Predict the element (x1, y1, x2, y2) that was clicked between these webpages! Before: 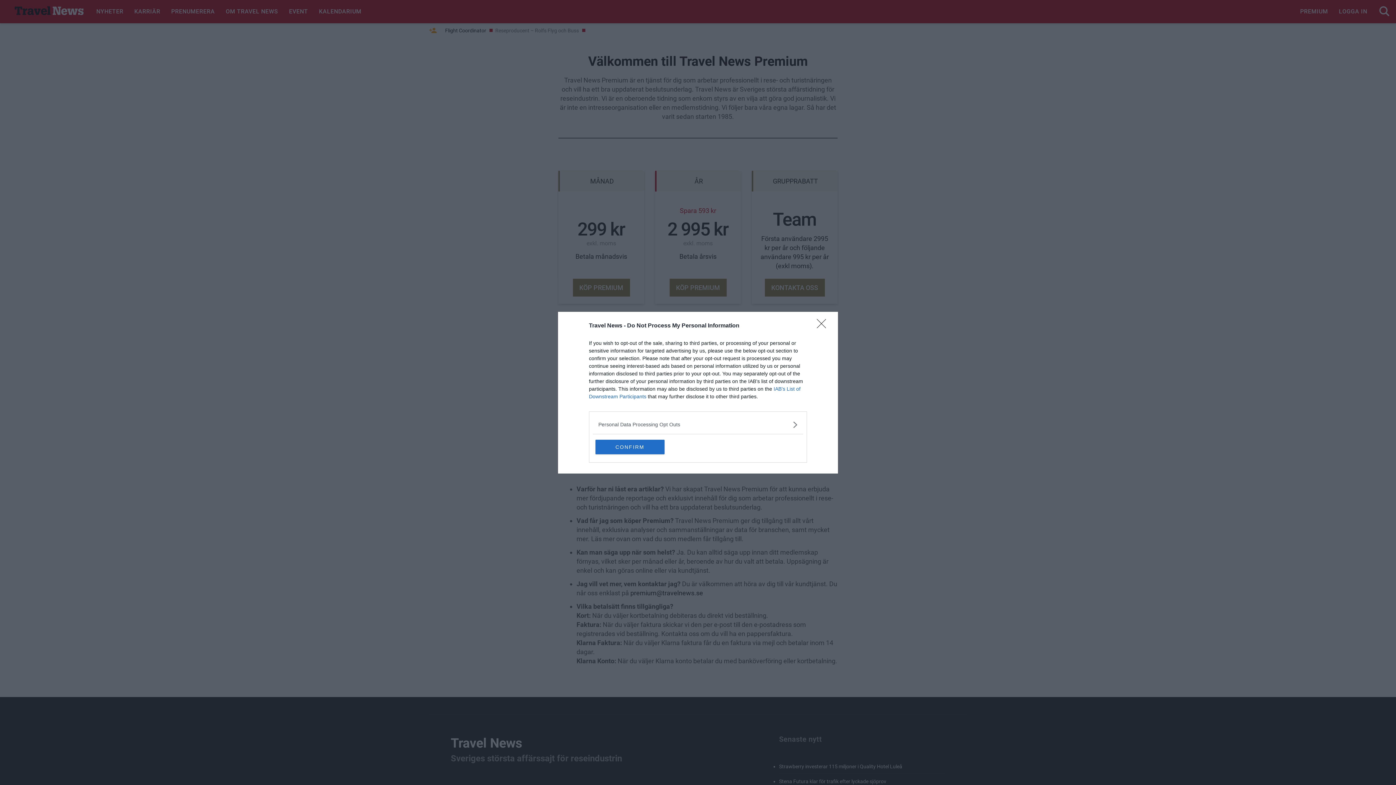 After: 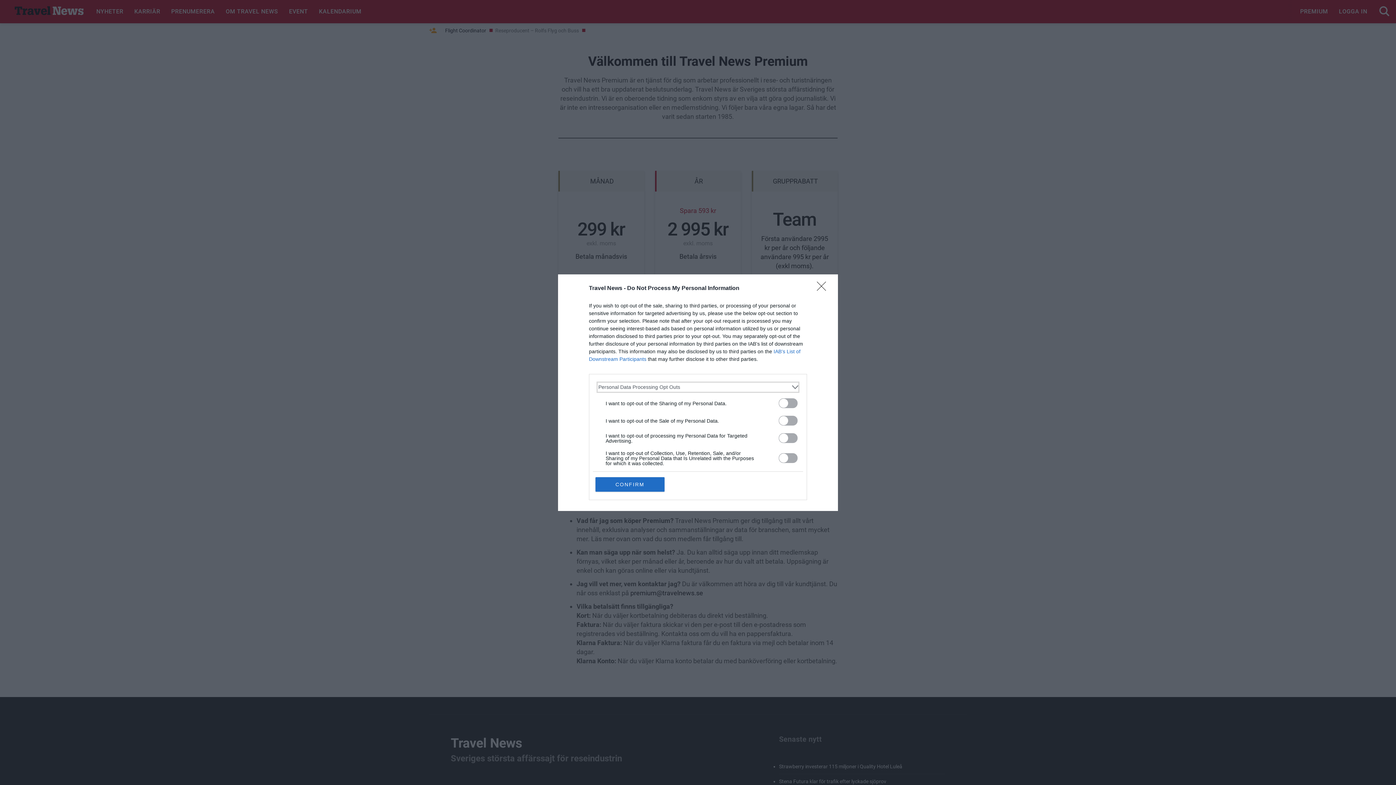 Action: label: Opt-Outs bbox: (598, 420, 797, 428)